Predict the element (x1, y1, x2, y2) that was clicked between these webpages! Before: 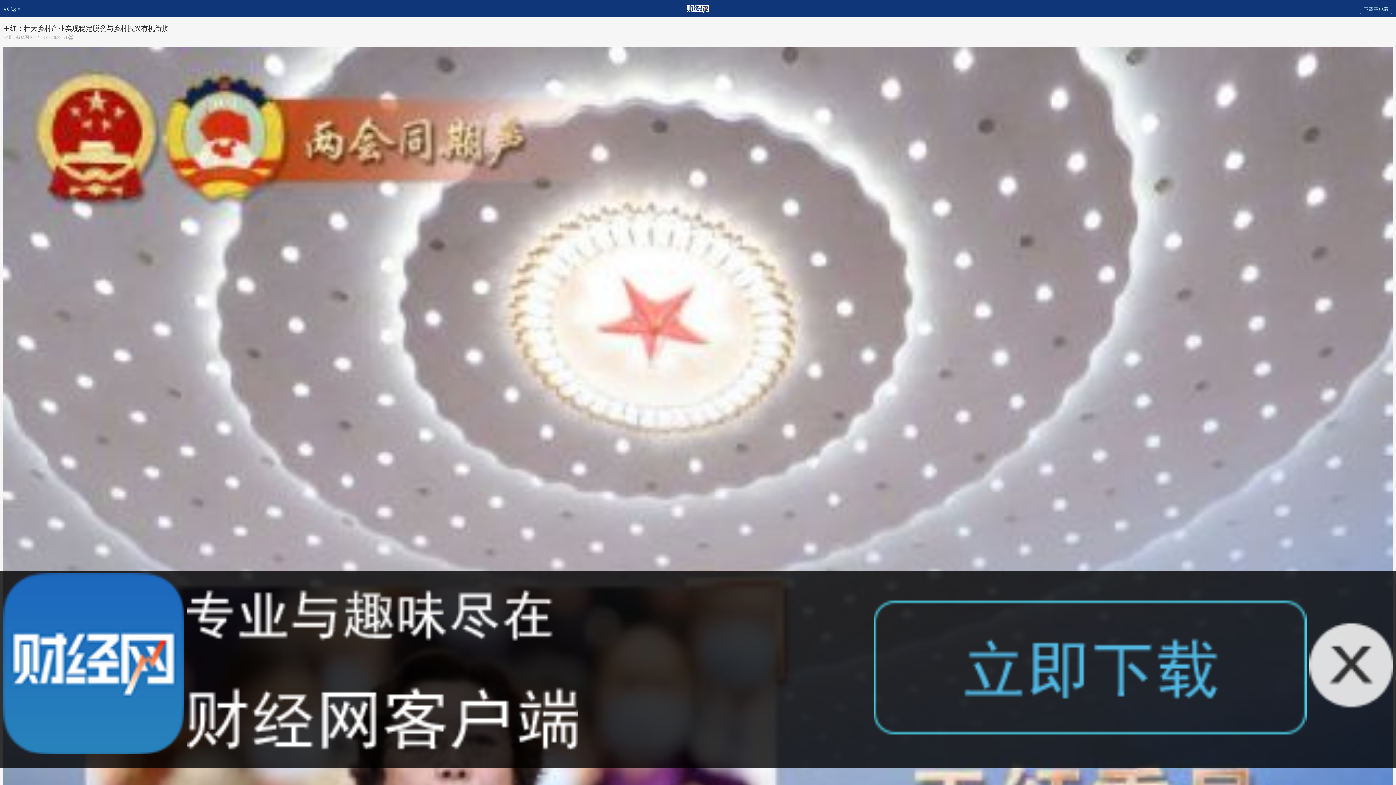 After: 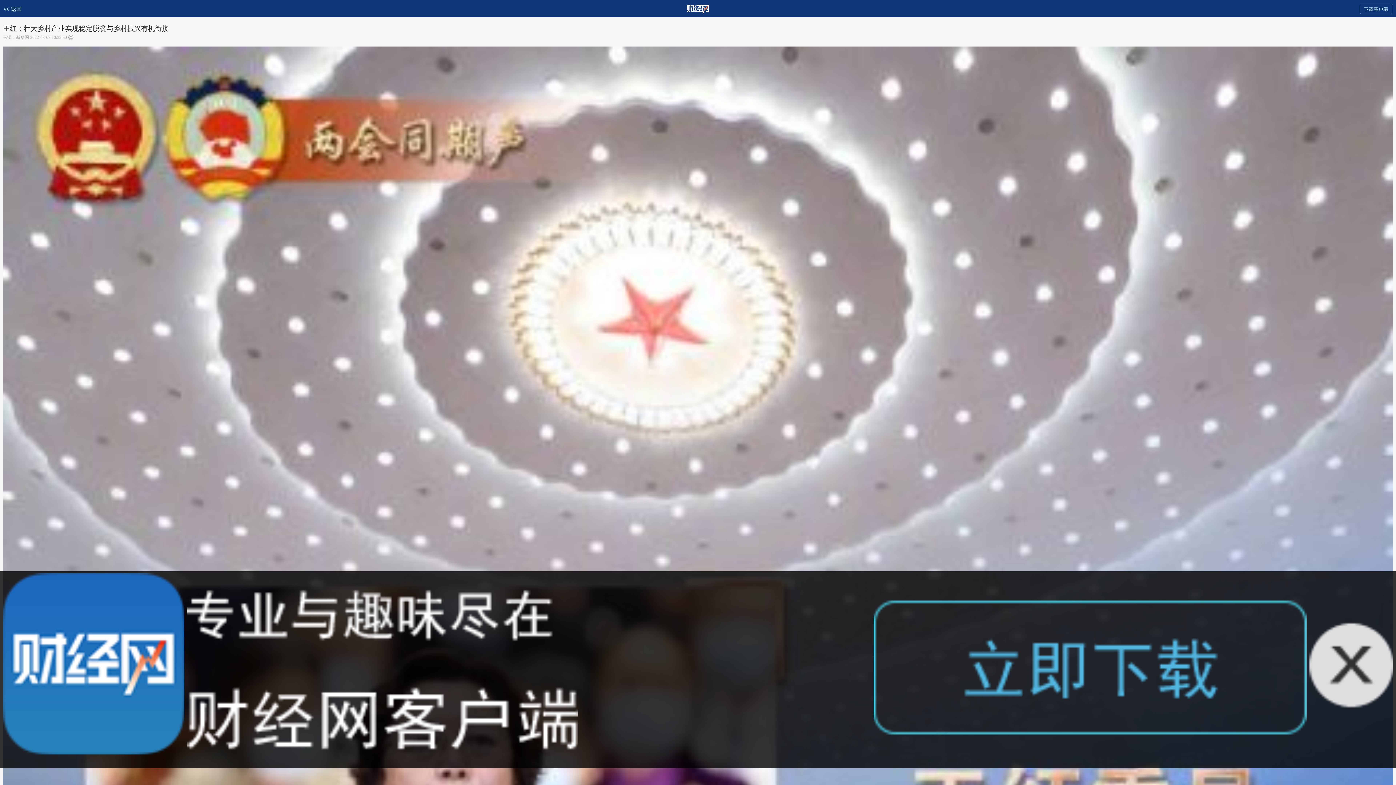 Action: bbox: (873, 663, 1306, 670)